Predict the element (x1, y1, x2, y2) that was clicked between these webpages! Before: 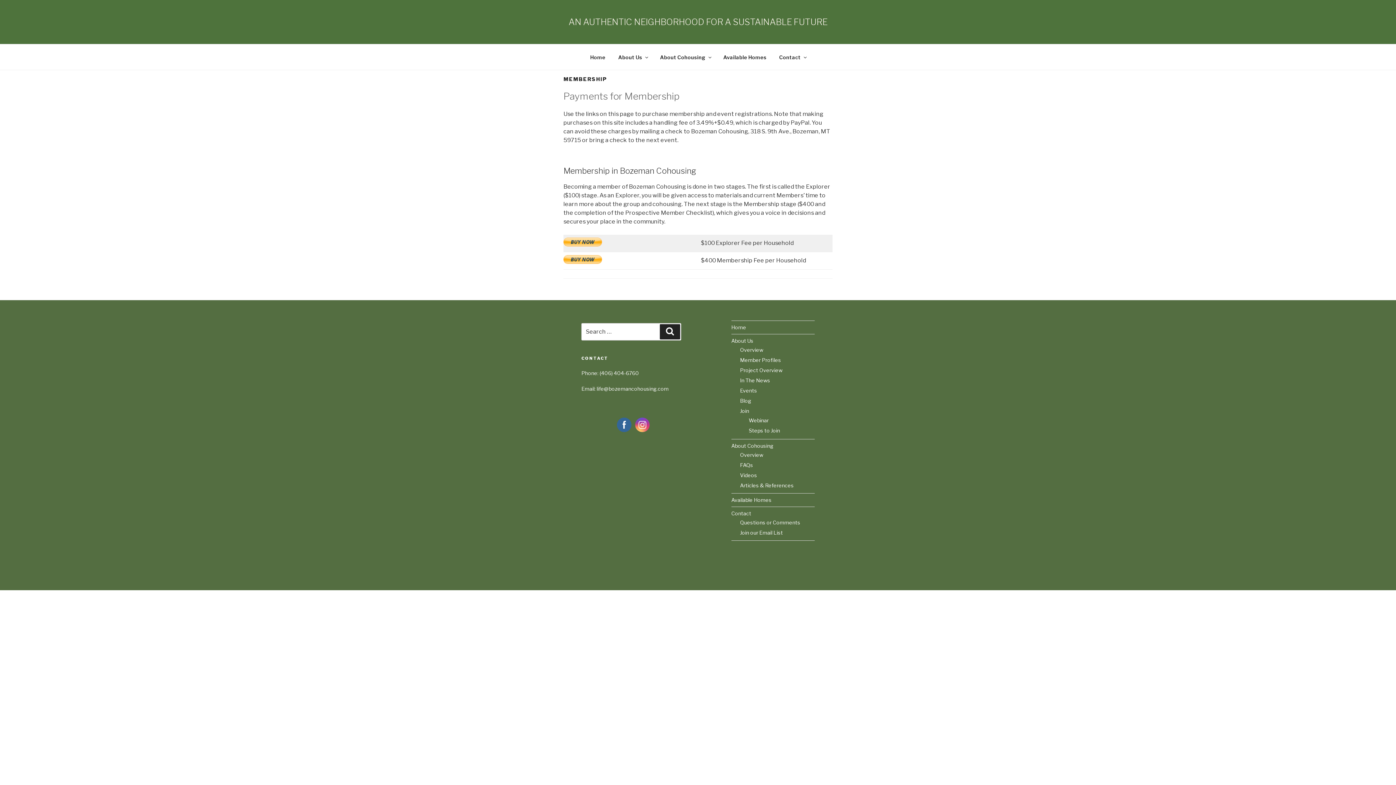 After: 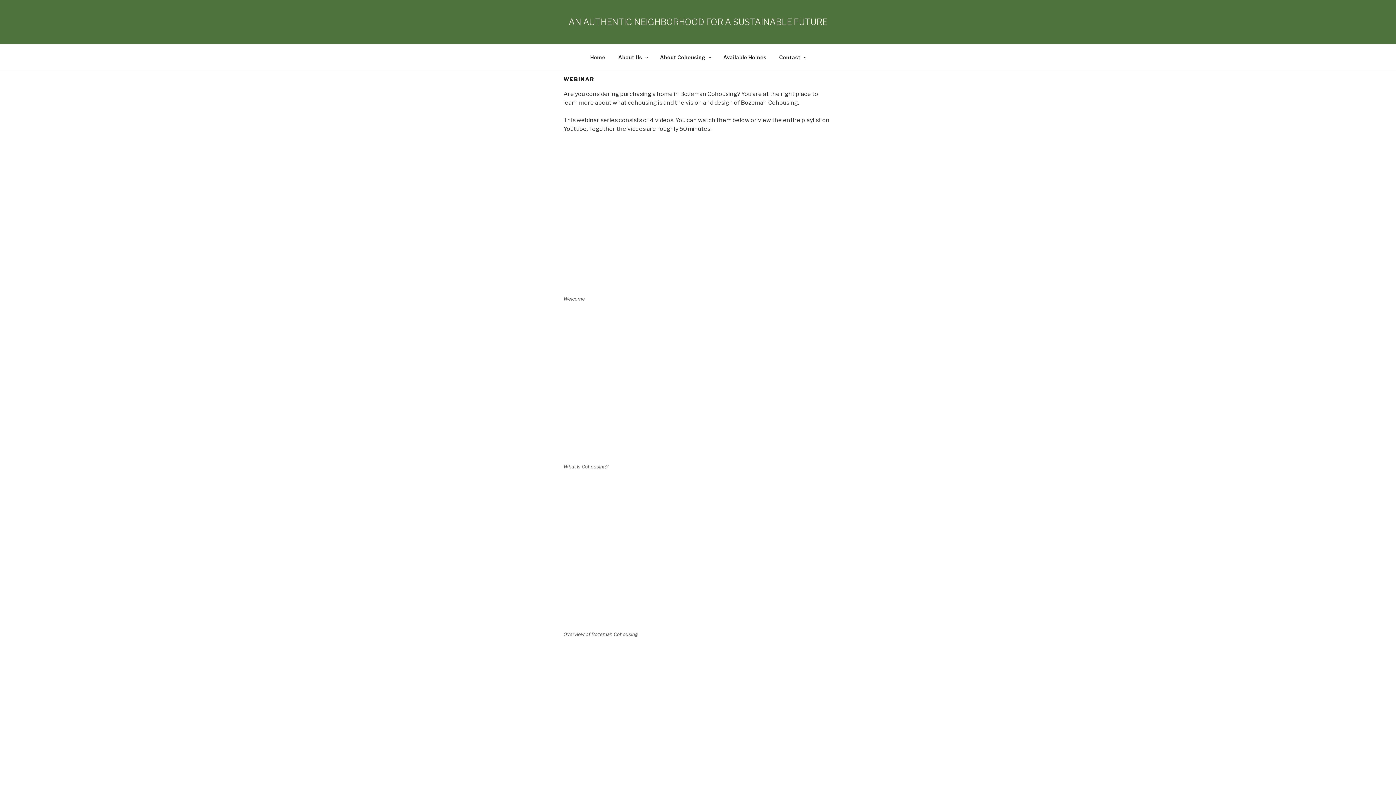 Action: bbox: (748, 417, 768, 423) label: Webinar